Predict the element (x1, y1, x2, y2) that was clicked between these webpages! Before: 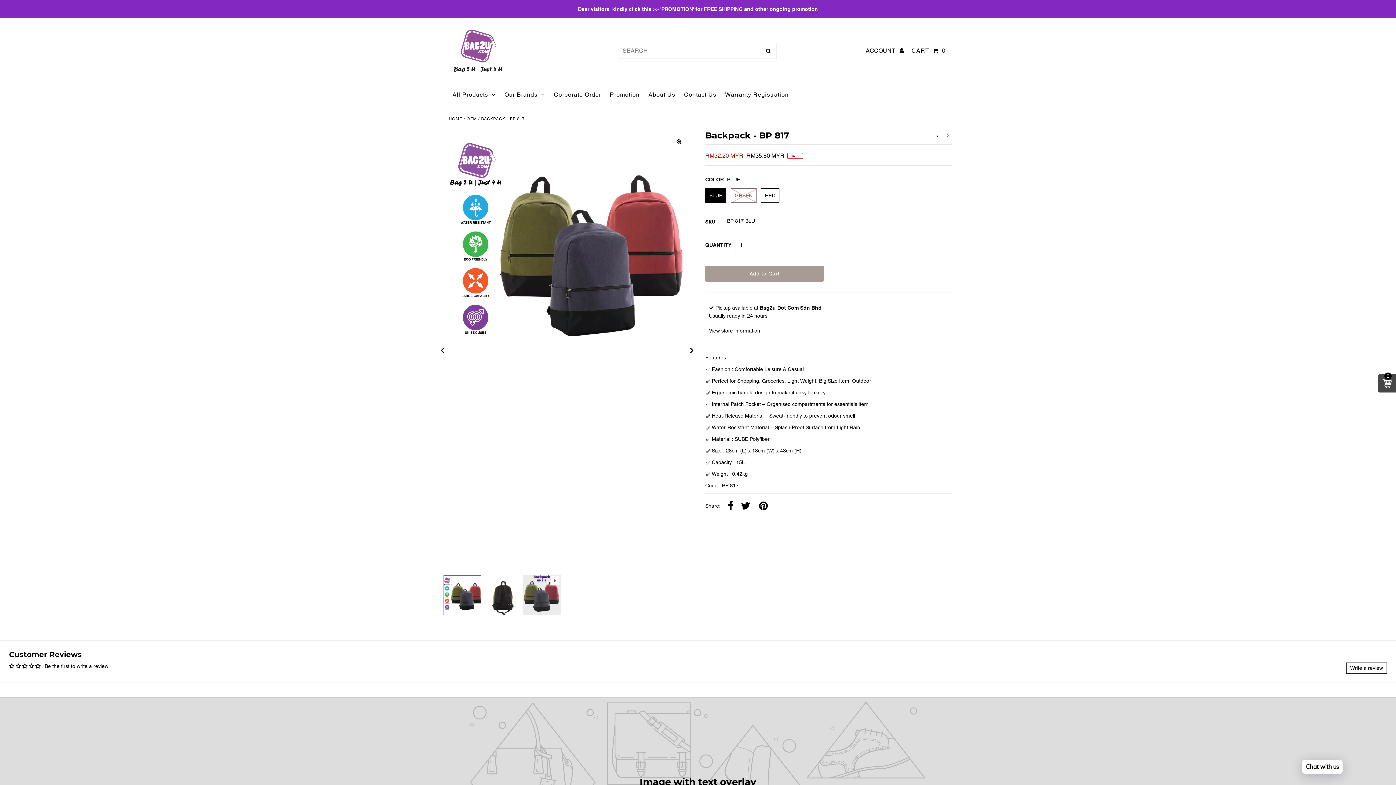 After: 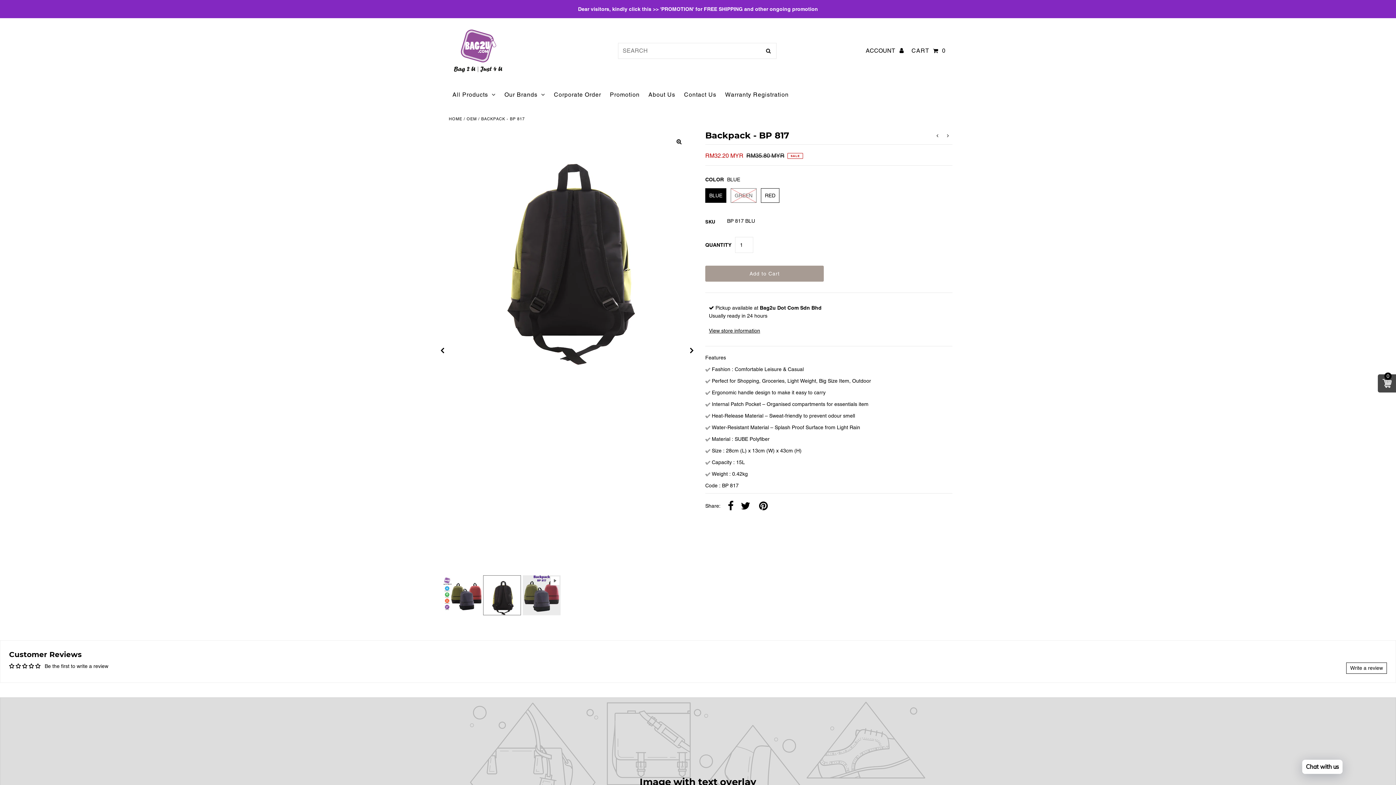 Action: bbox: (684, 343, 700, 359) label: Next